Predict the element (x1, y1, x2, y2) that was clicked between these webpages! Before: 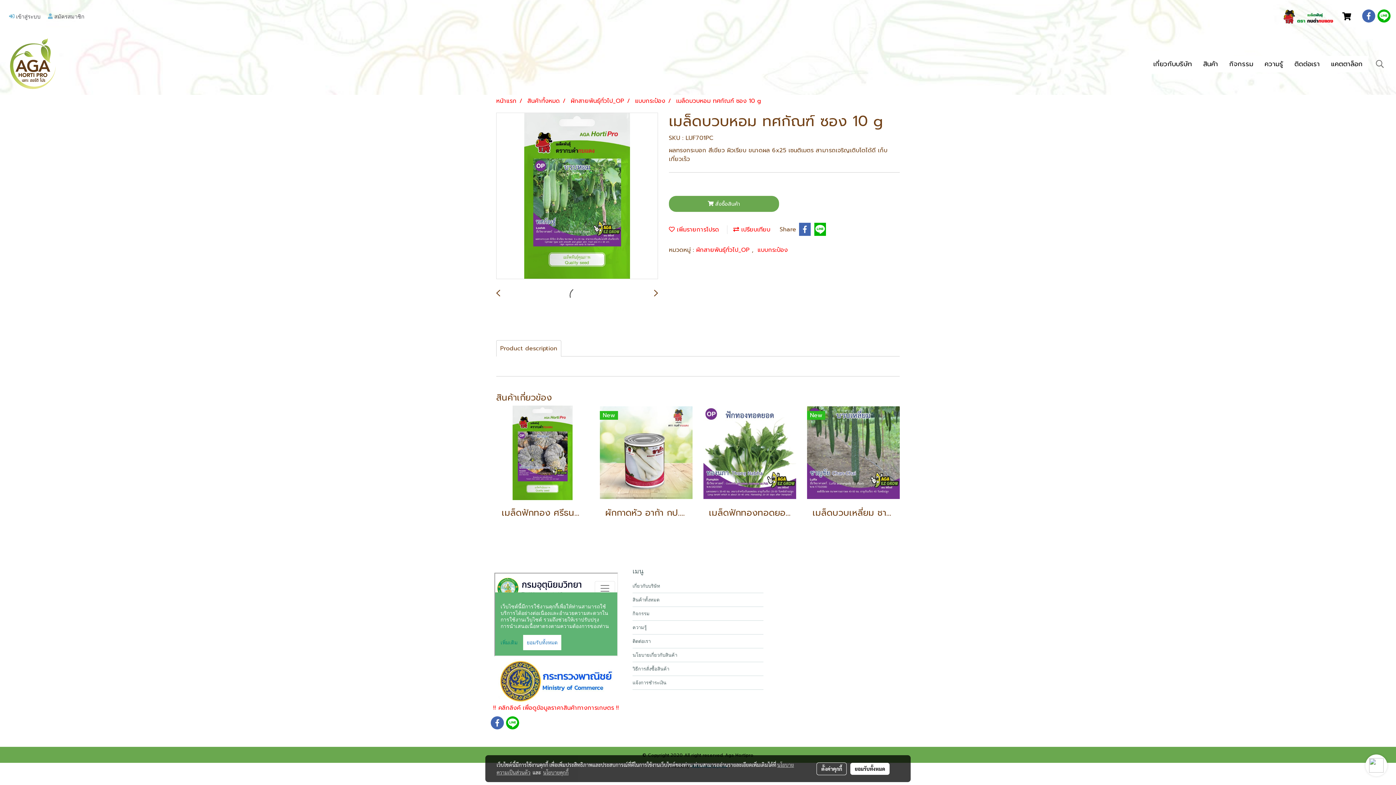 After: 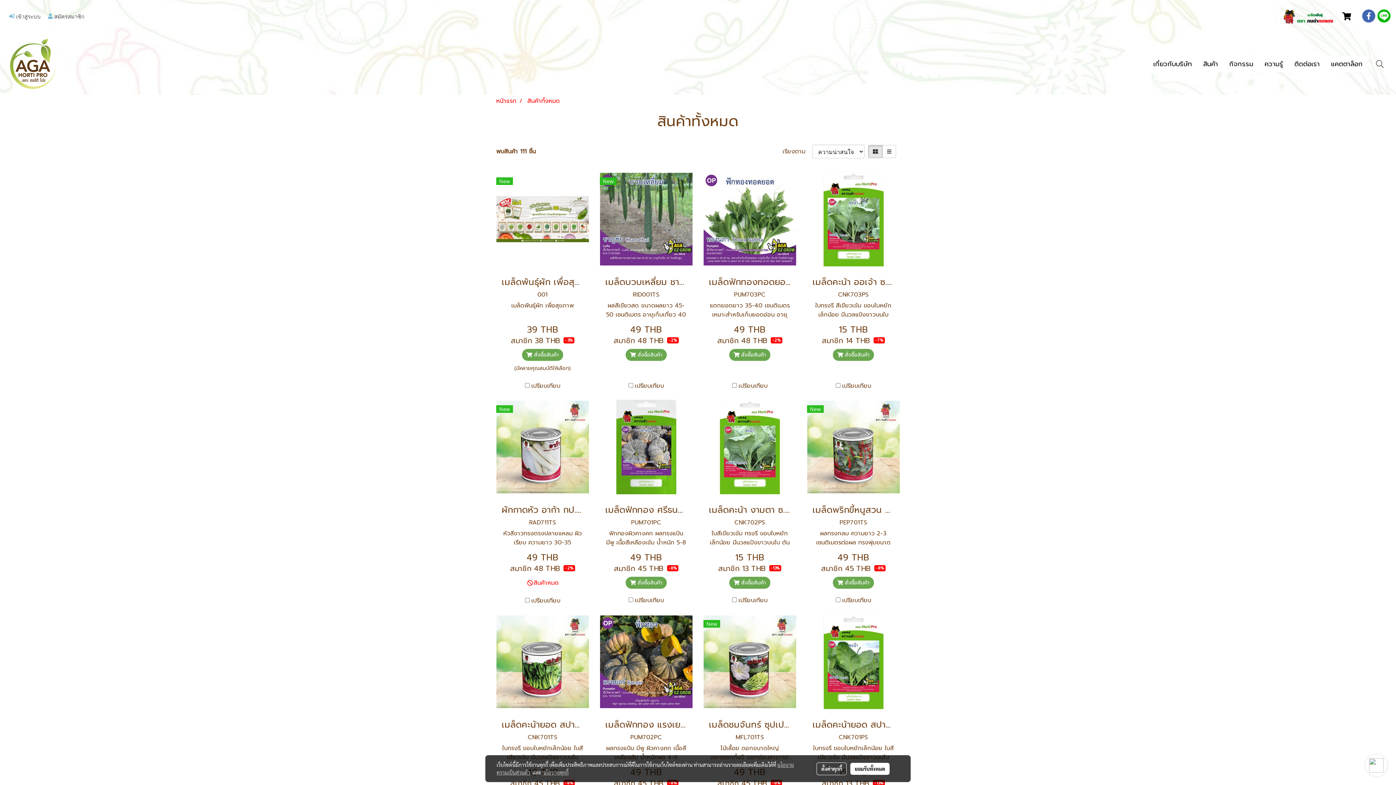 Action: bbox: (527, 96, 560, 105) label: สินค้าทั้งหมด